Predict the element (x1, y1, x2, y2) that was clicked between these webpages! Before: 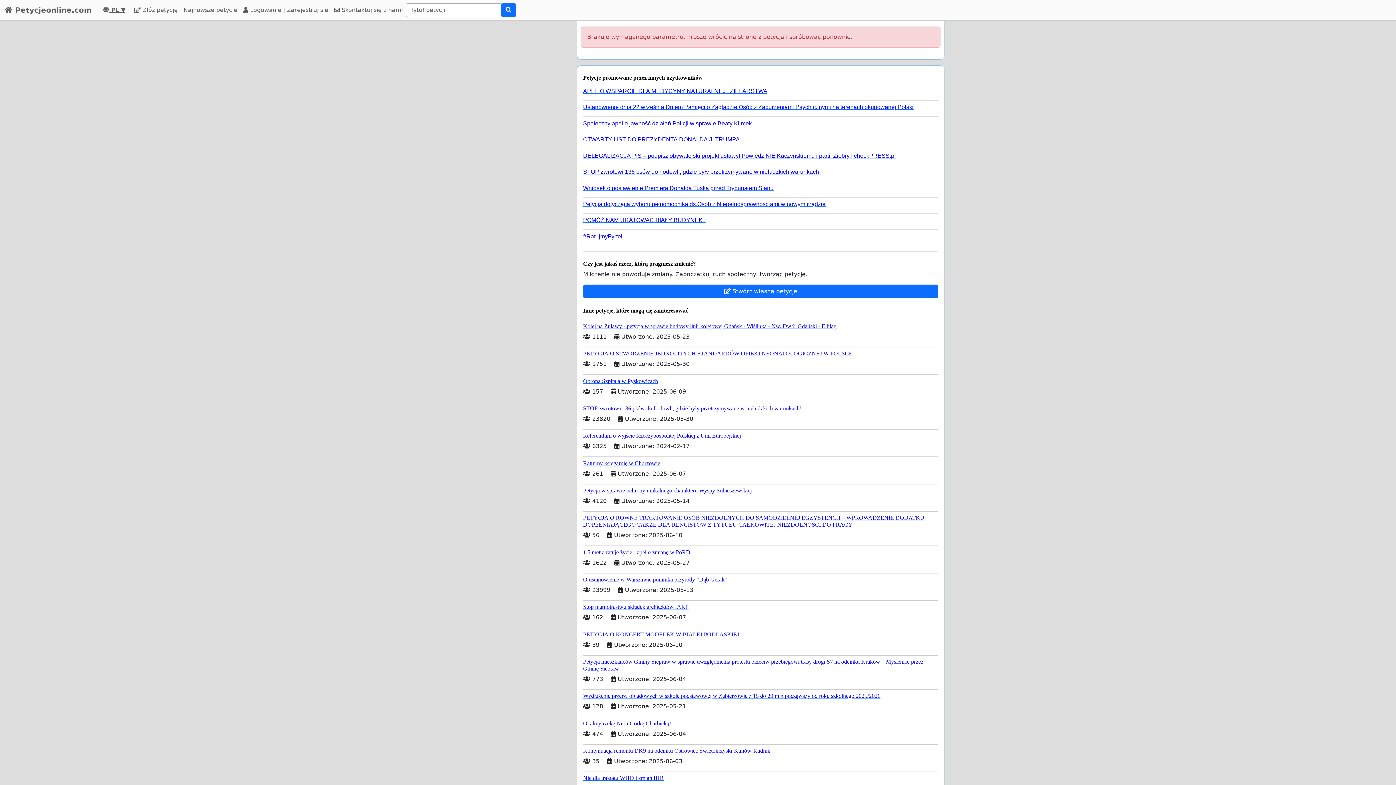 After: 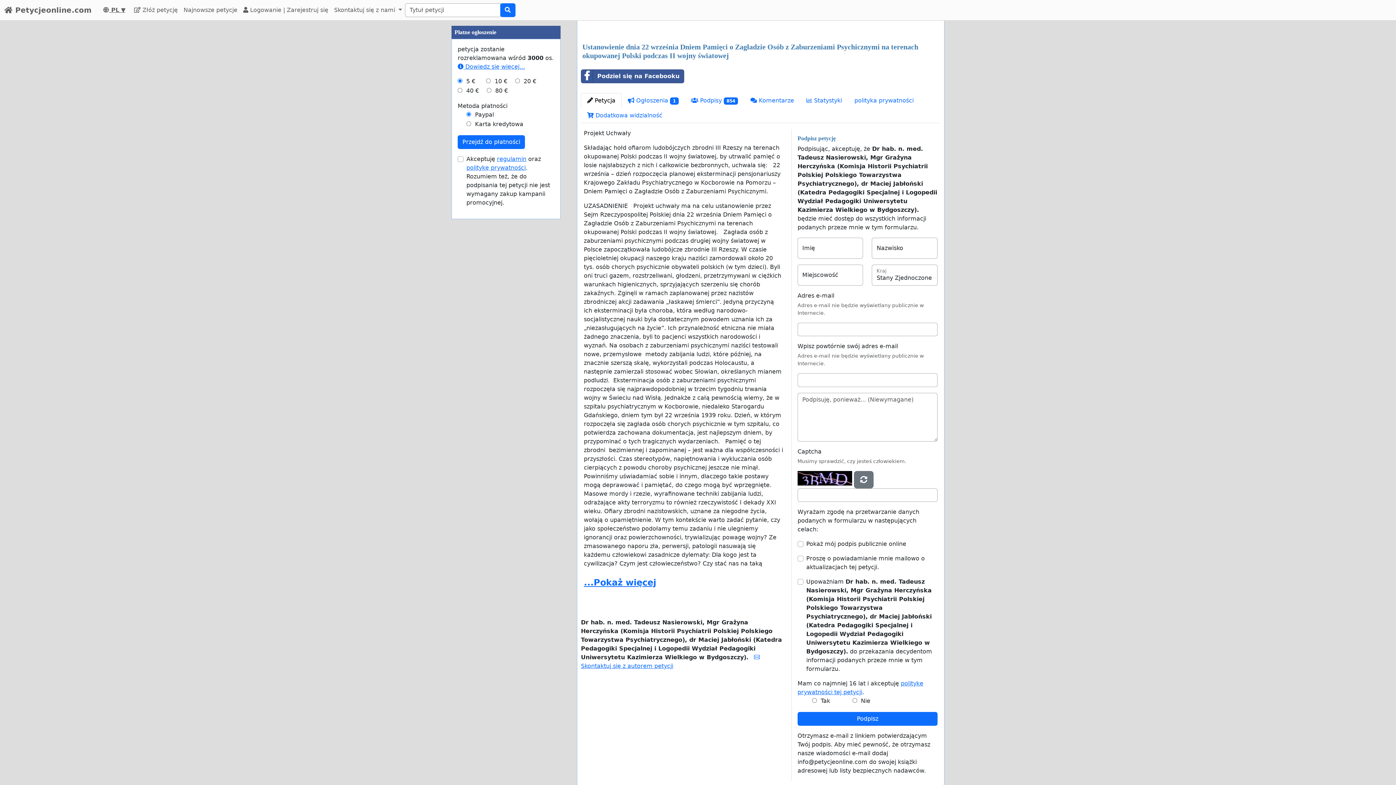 Action: bbox: (583, 100, 932, 110) label: Ustanowienie dnia 22 września Dniem Pamięci o Zagładzie Osób z Zaburzeniami Psychicznymi na terenach okupowanej Polski podczas II wojny światowej